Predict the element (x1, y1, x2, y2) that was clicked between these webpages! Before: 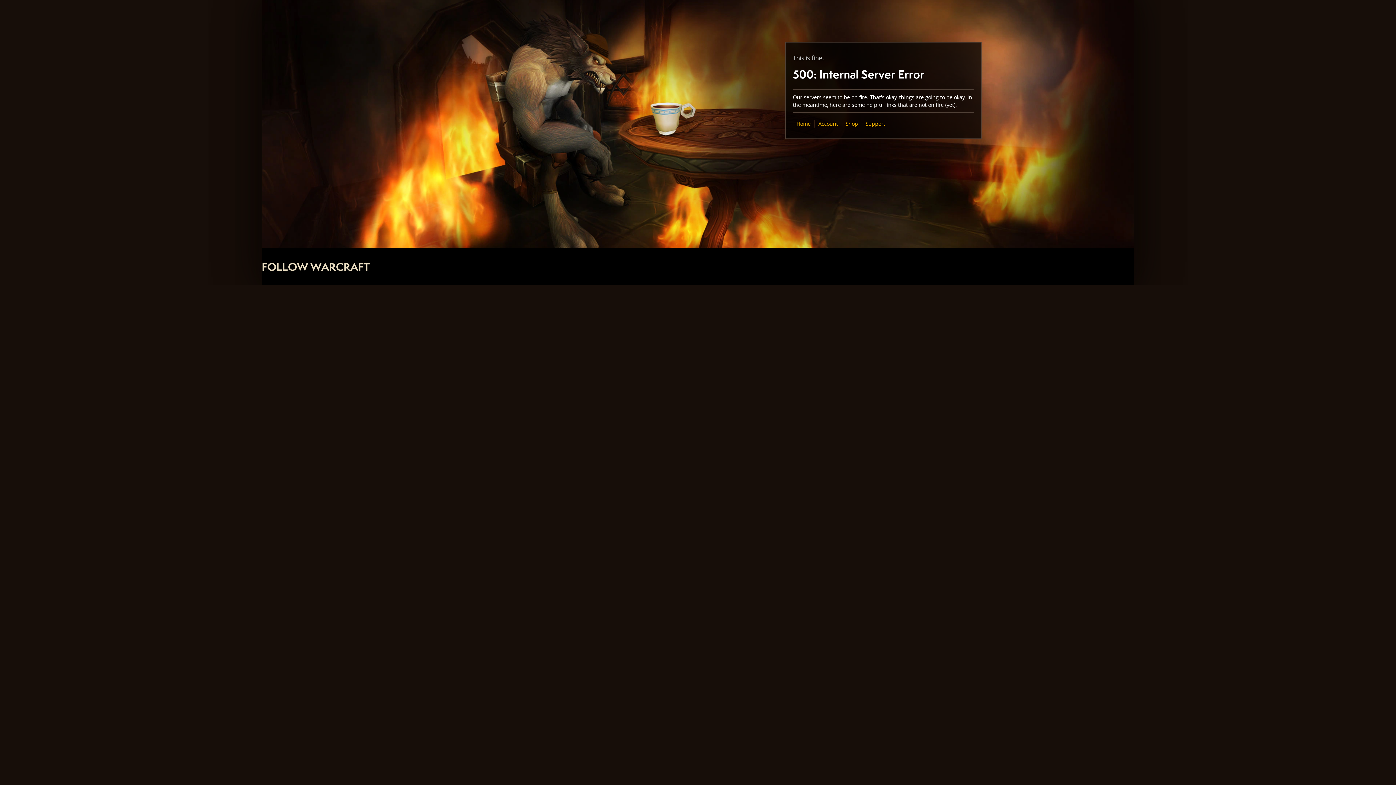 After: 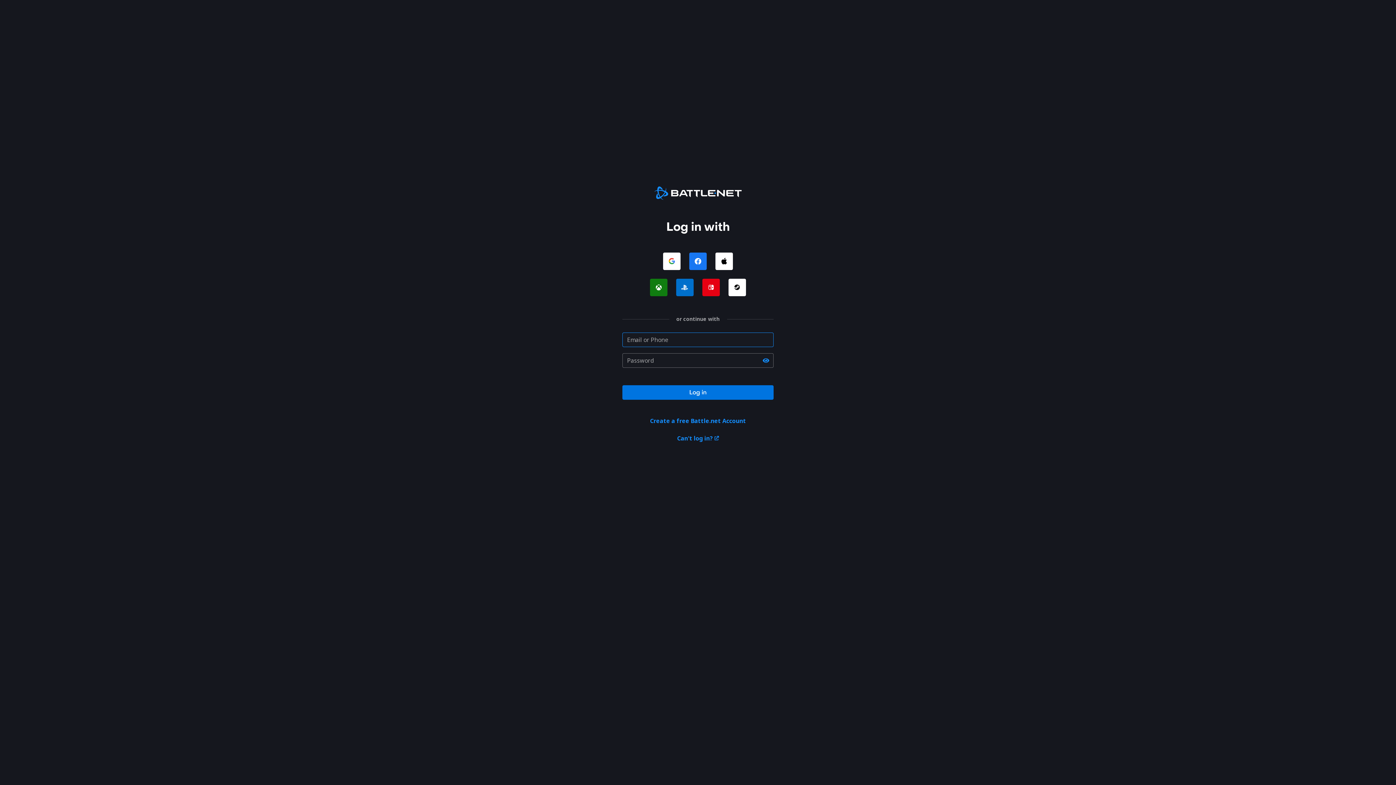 Action: label: Account bbox: (818, 120, 838, 127)